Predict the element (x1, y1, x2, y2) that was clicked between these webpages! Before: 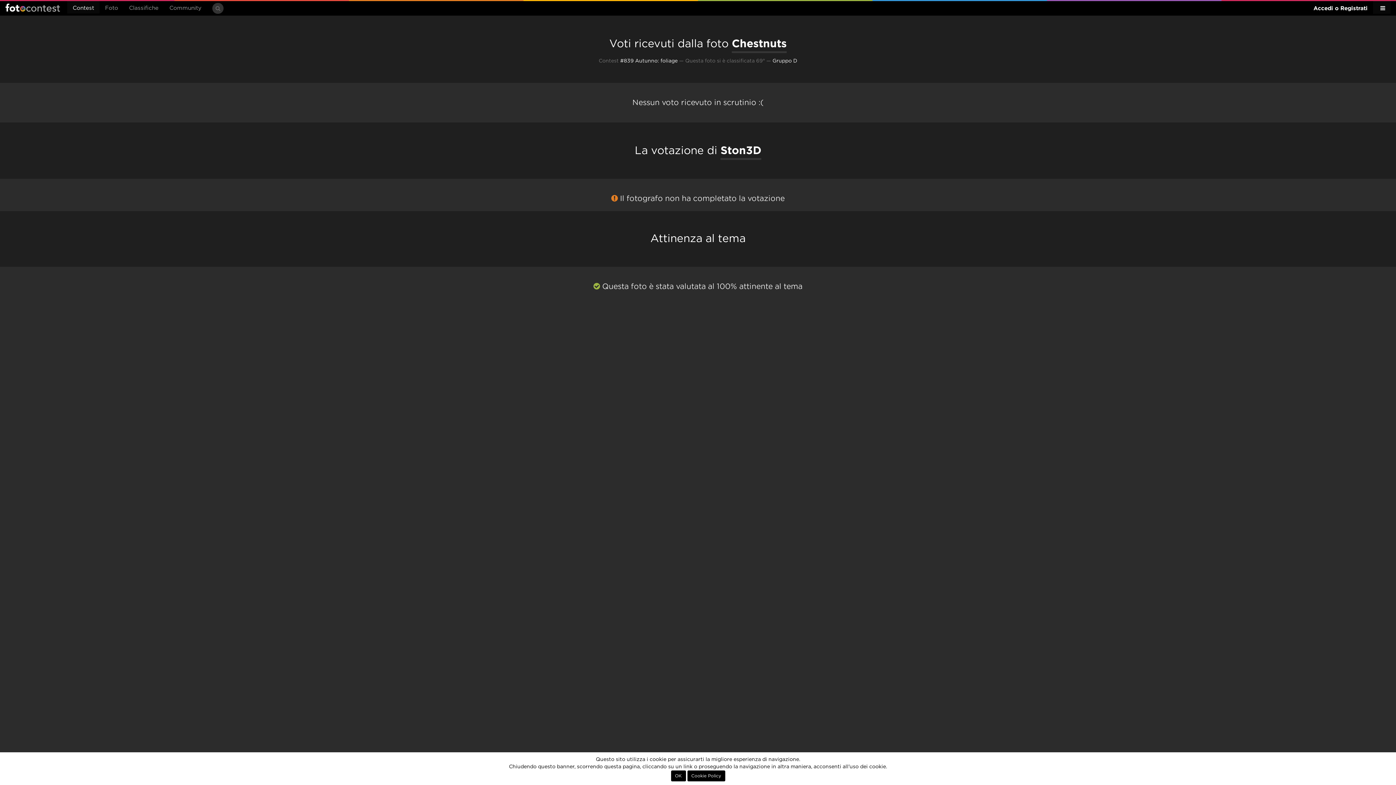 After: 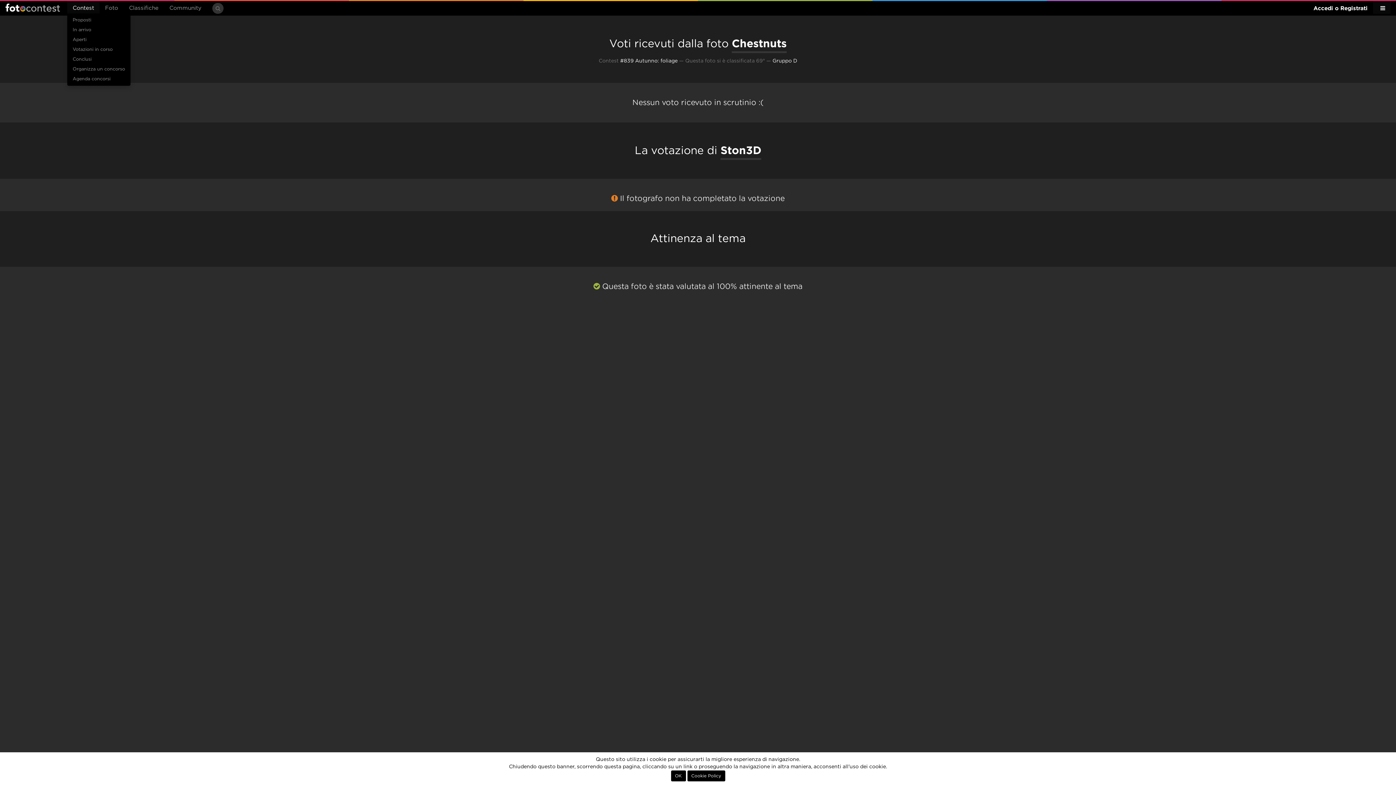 Action: label: Contest bbox: (67, 1, 99, 13)